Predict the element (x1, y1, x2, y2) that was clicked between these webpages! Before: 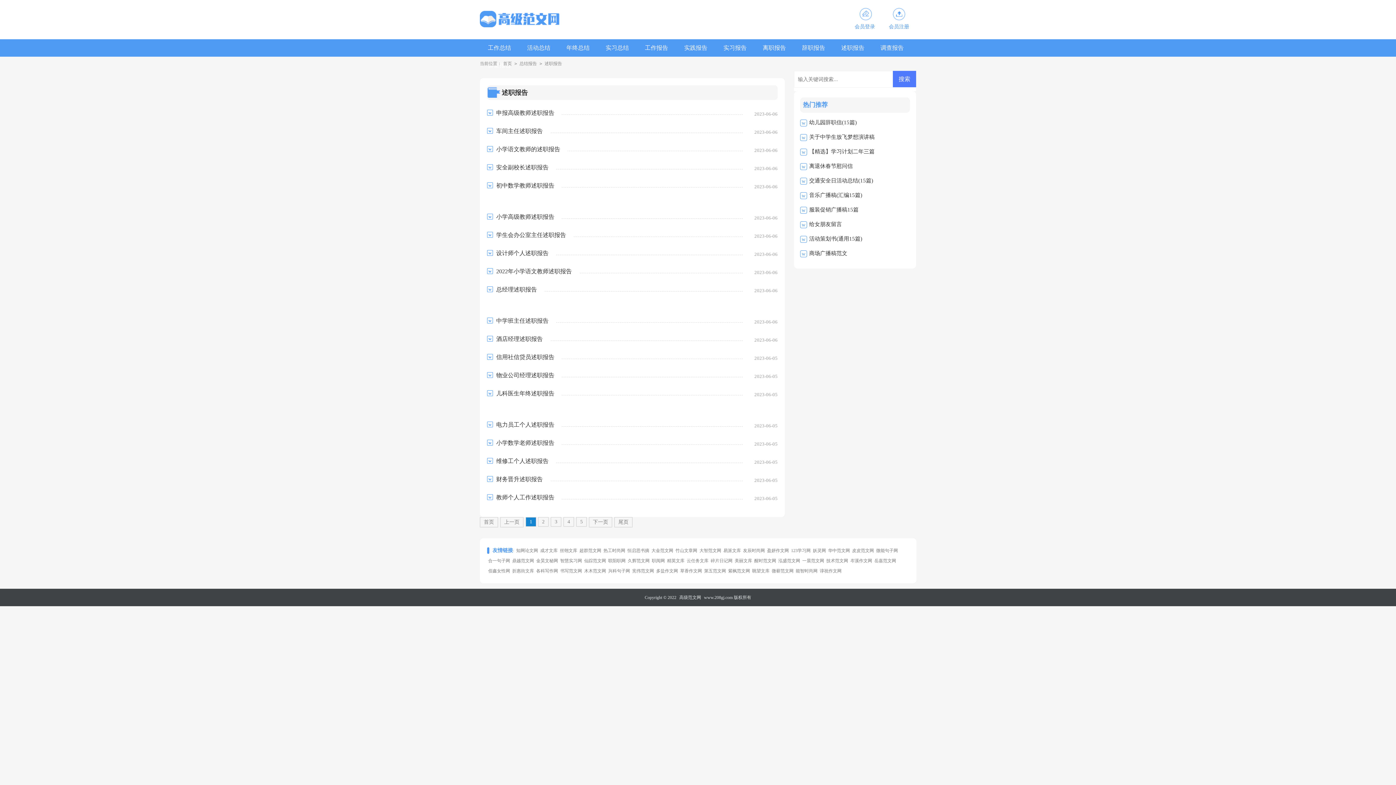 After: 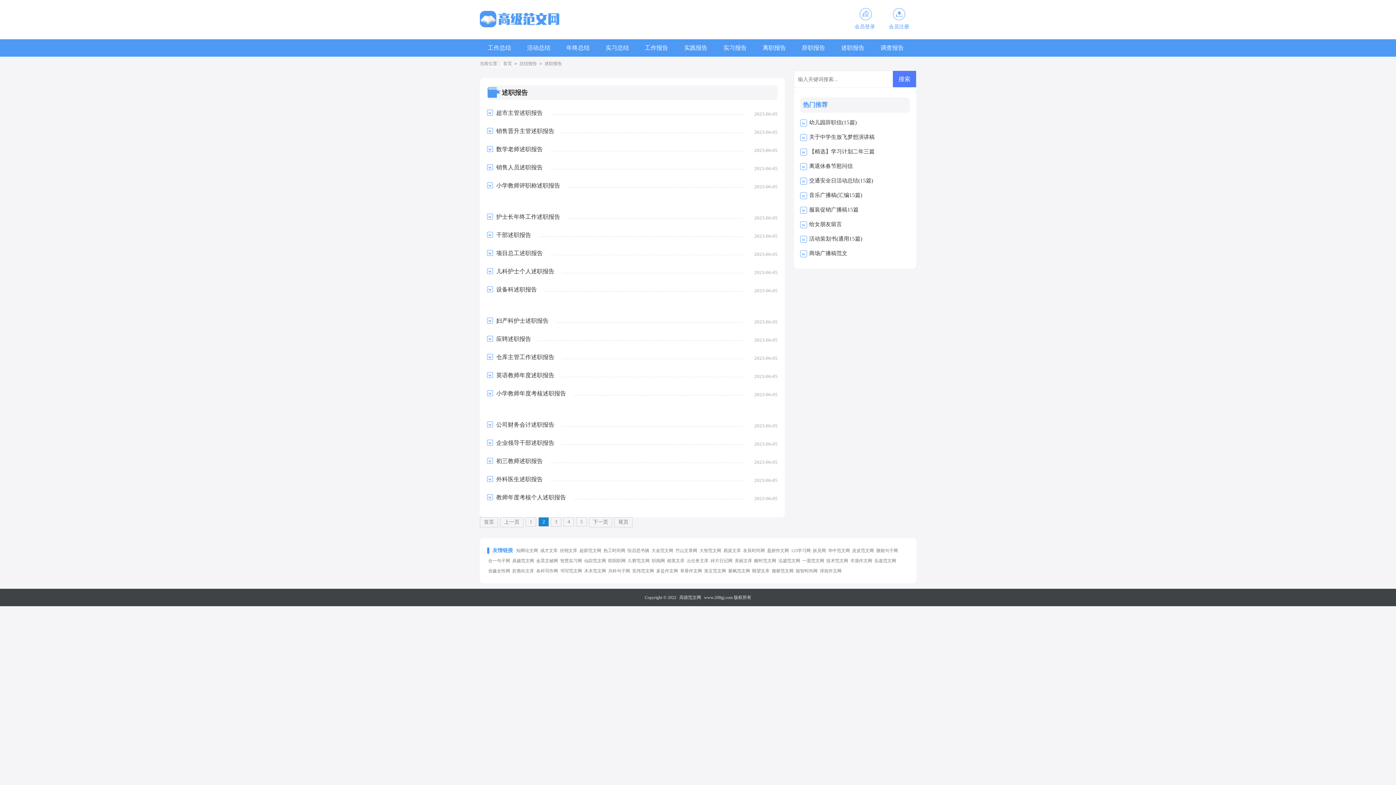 Action: label: 下一页 bbox: (589, 517, 612, 527)